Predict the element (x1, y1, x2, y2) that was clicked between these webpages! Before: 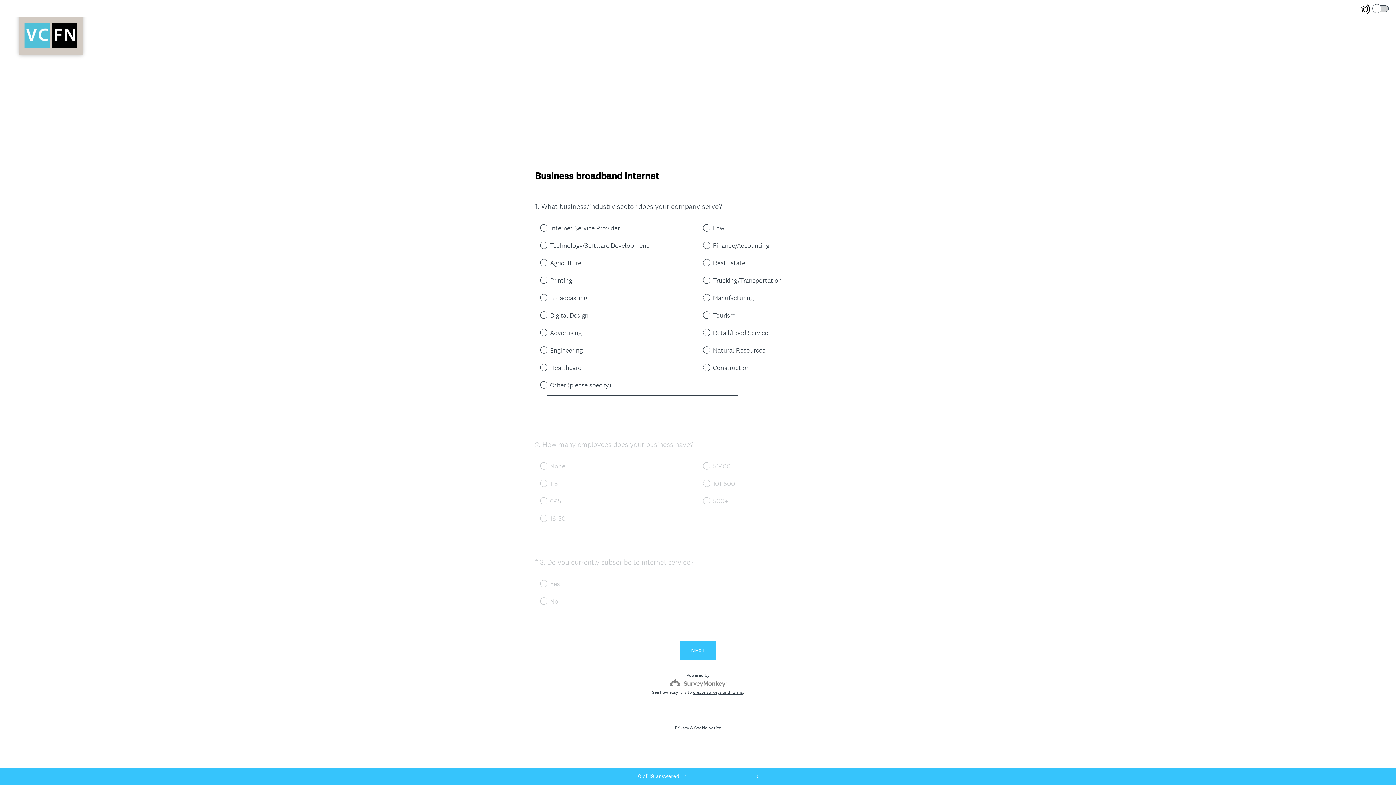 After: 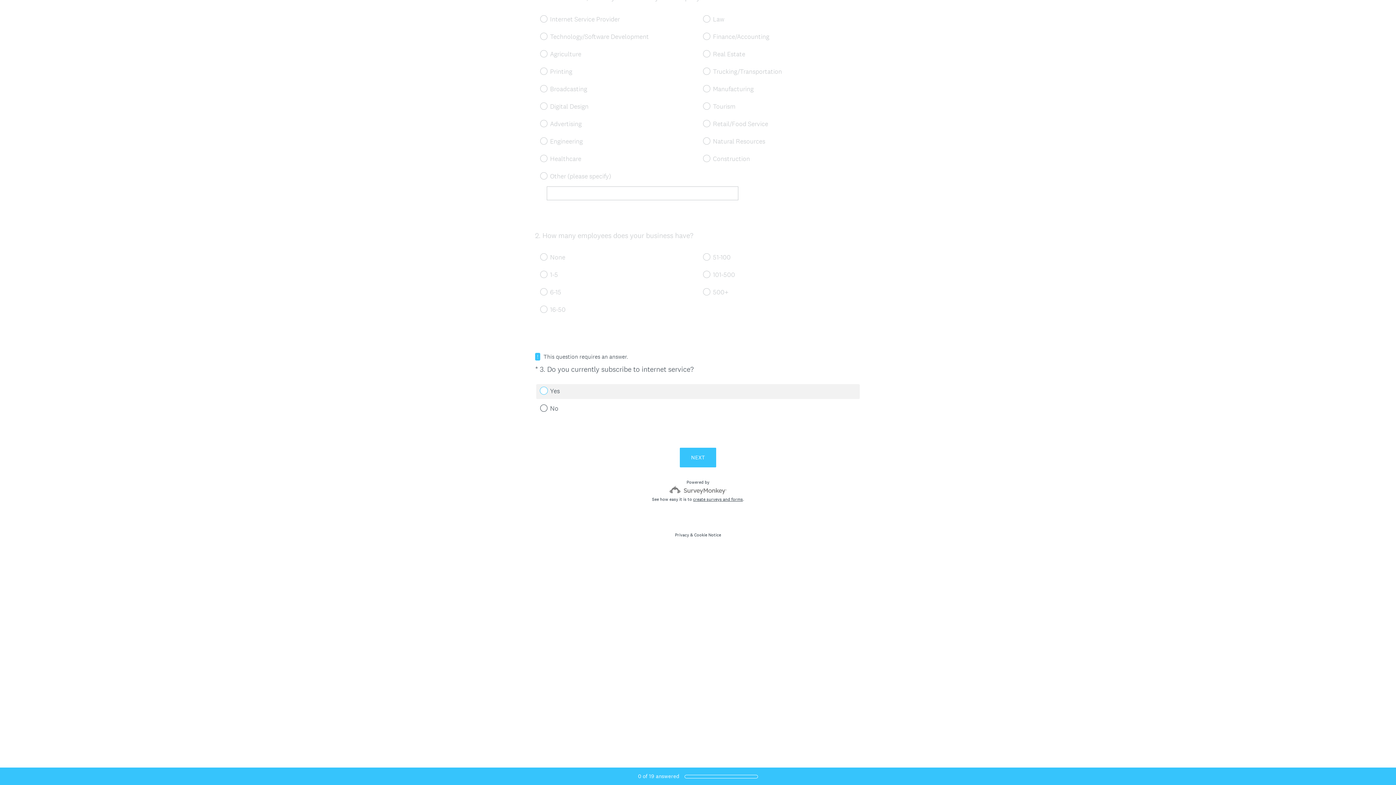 Action: label: NEXT bbox: (680, 641, 716, 660)